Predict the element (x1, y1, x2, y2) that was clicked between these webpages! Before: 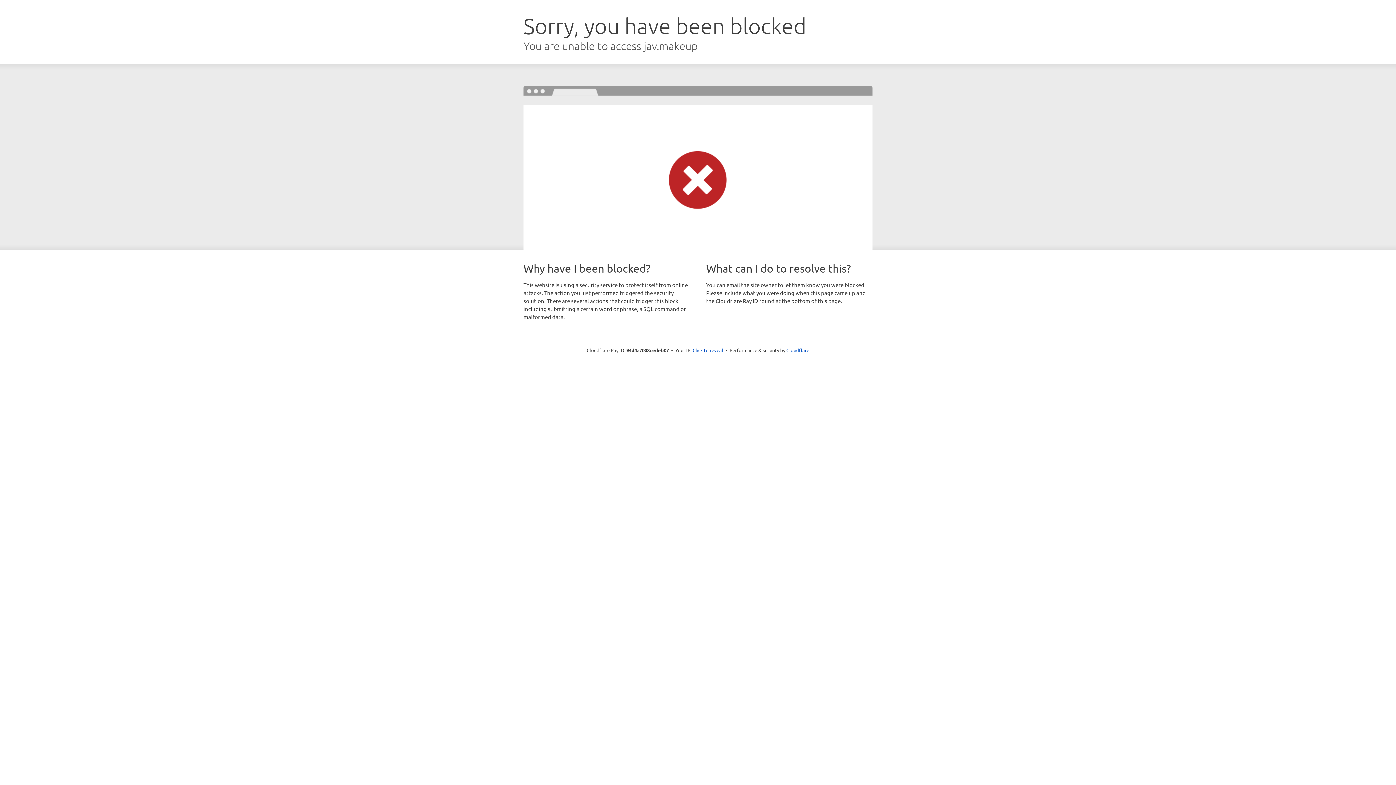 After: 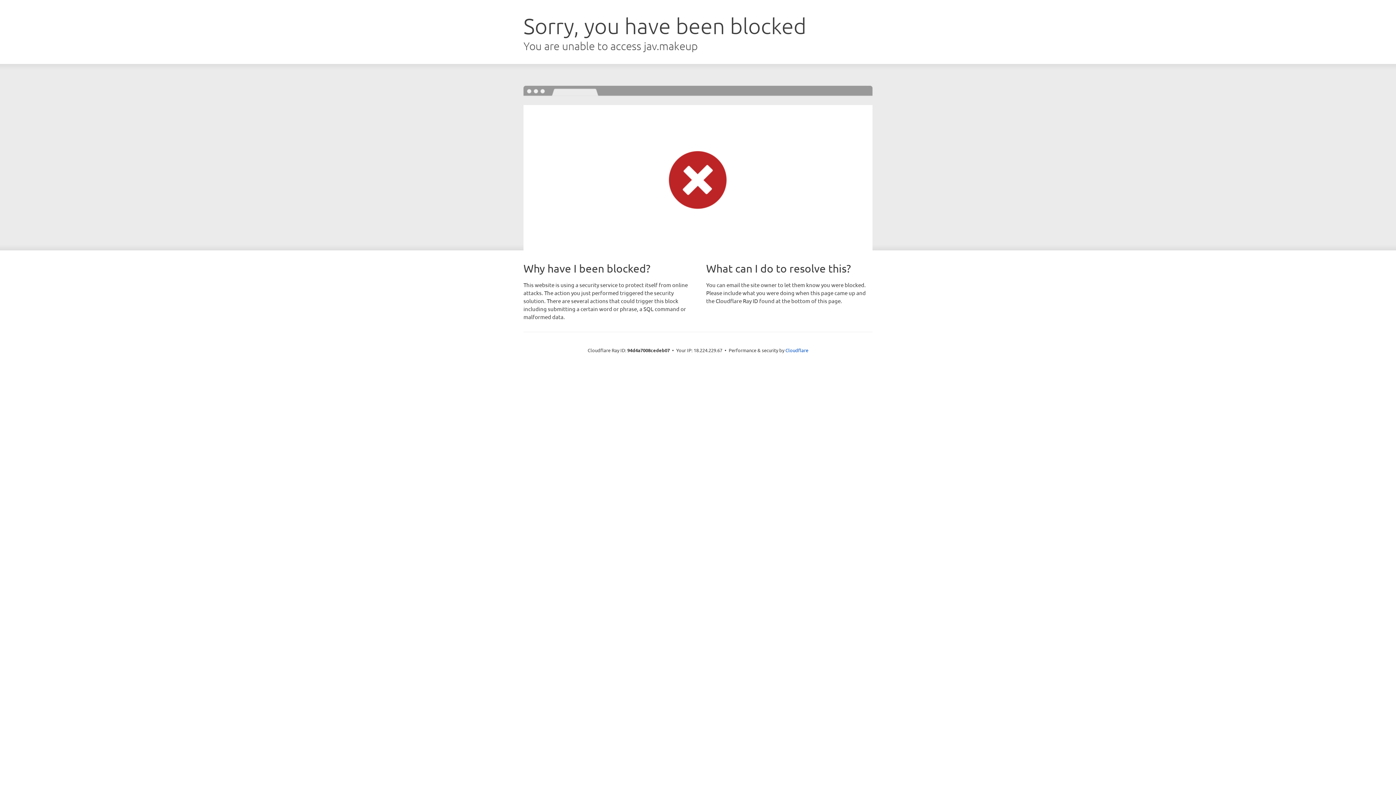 Action: label: Click to reveal bbox: (692, 346, 723, 353)